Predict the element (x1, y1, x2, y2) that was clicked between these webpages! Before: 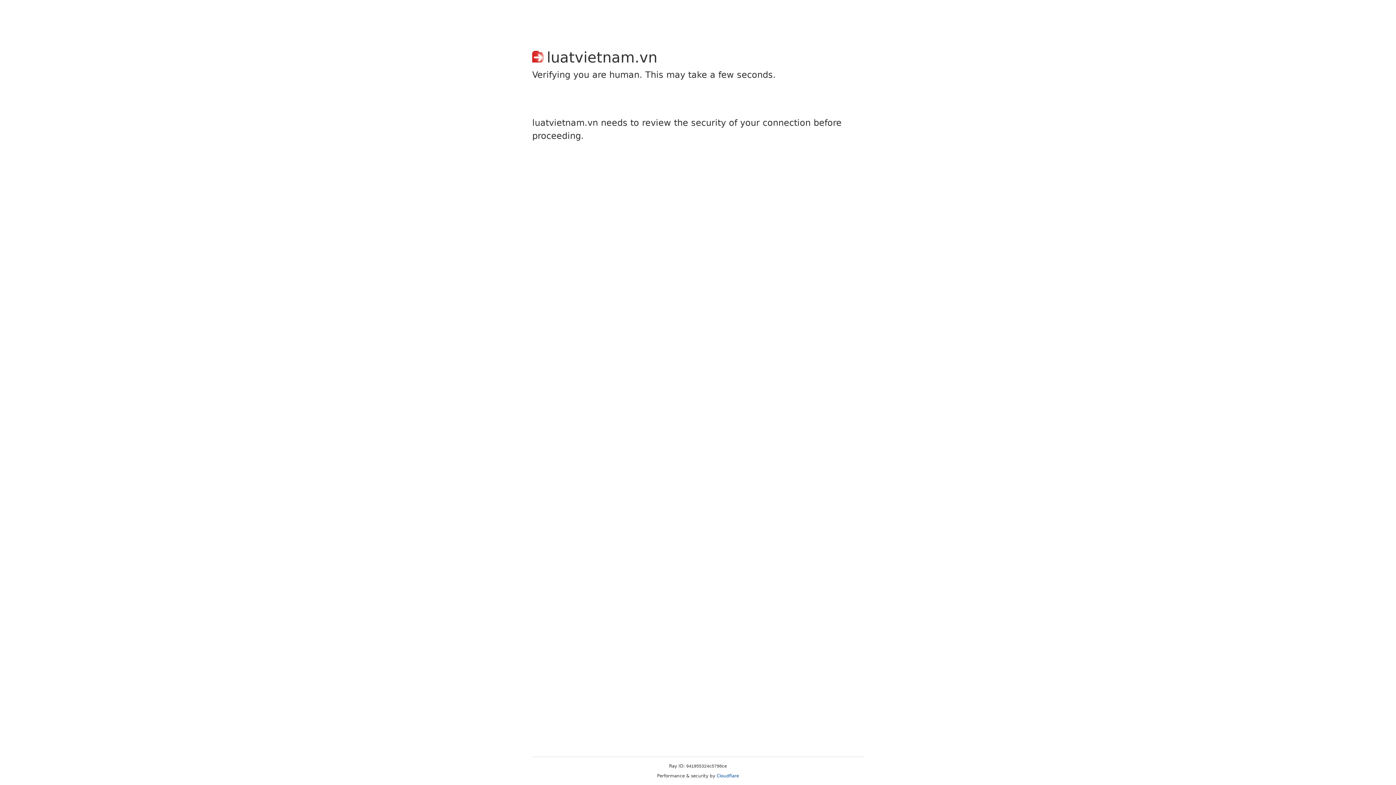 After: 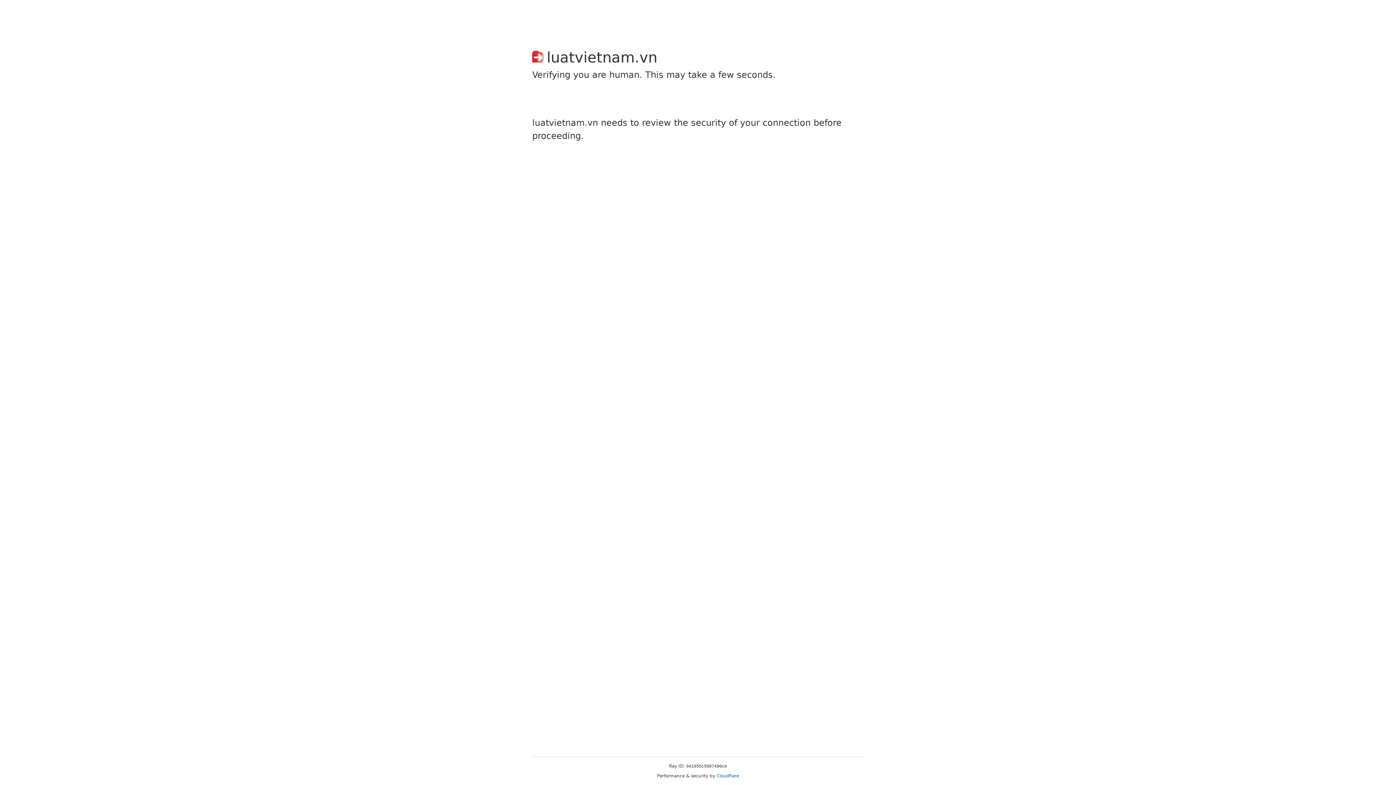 Action: label: Cloudflare bbox: (716, 773, 739, 778)